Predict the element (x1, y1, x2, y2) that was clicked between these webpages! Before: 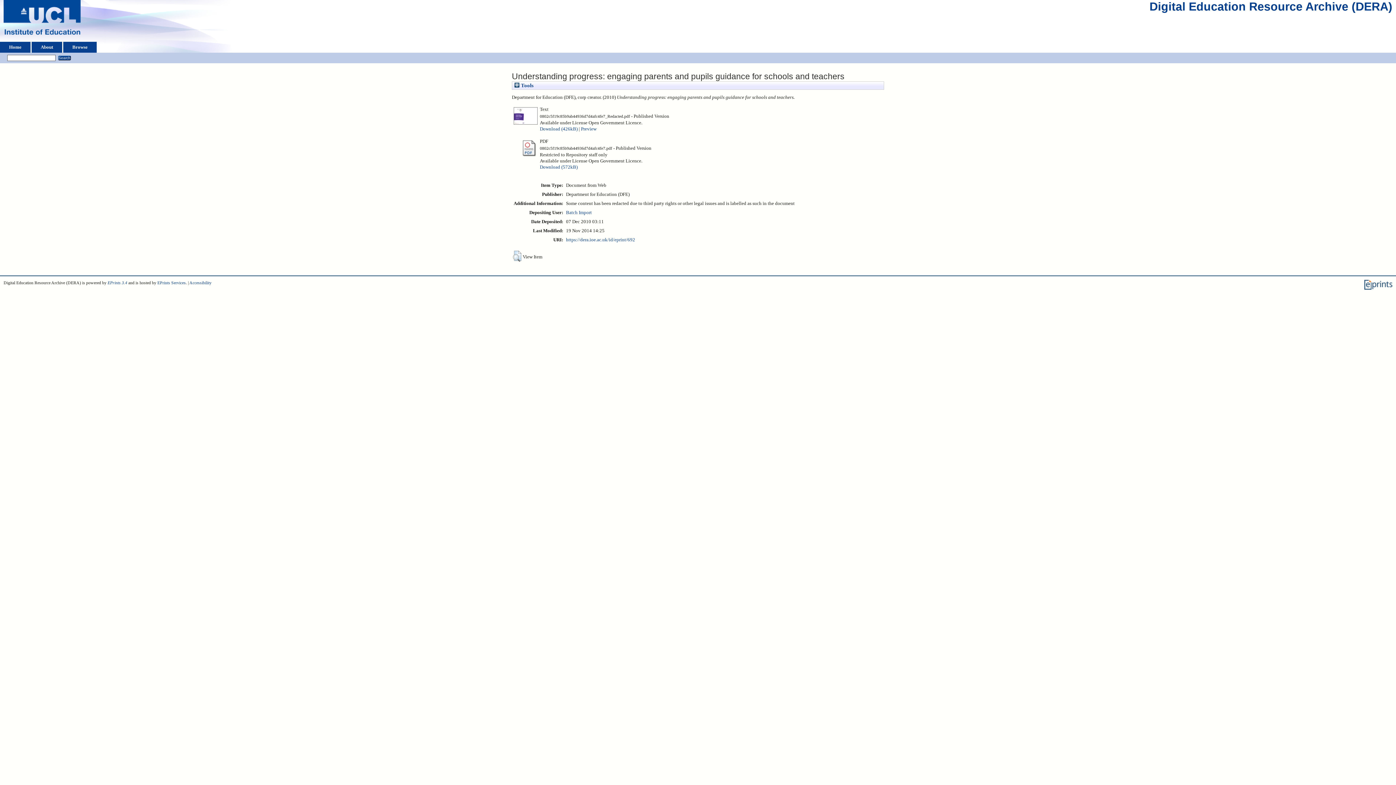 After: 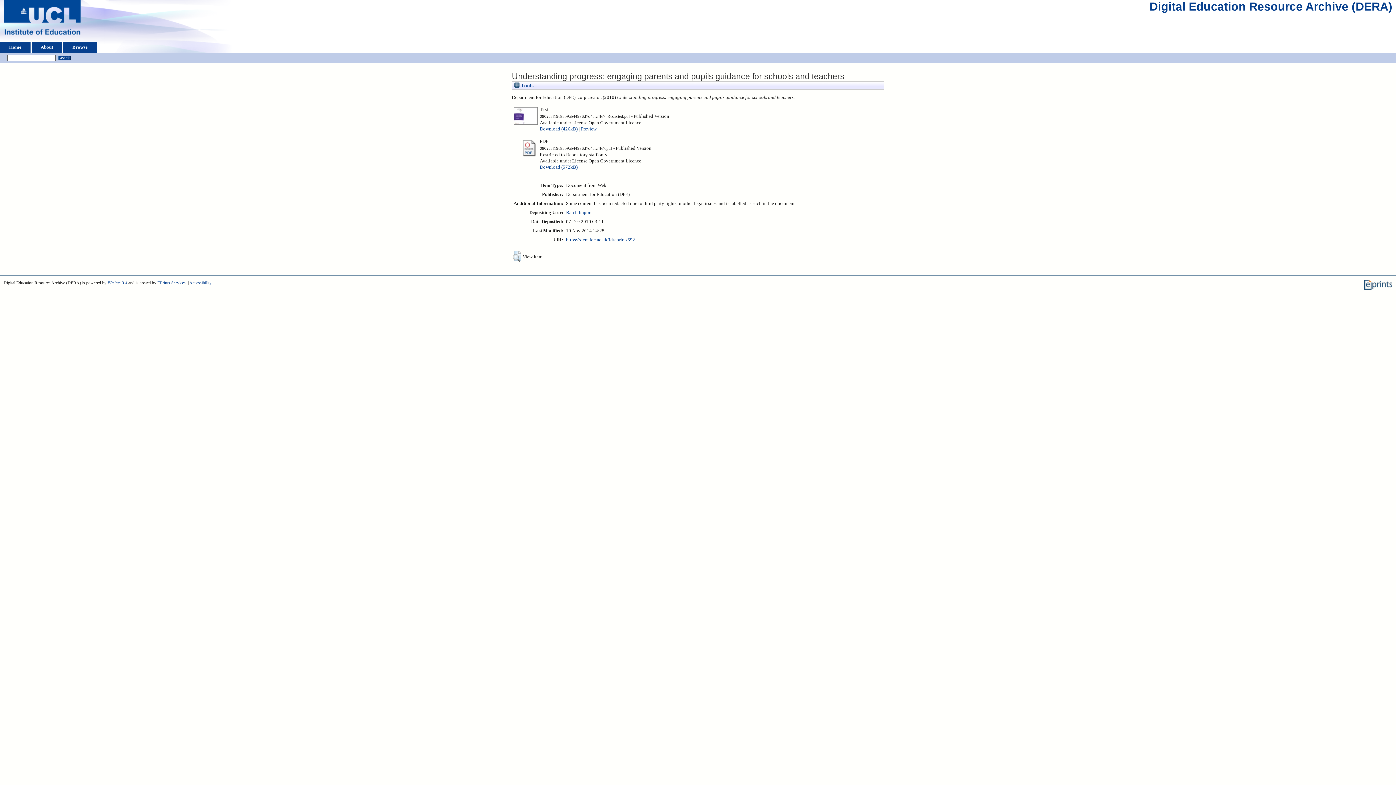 Action: bbox: (566, 237, 635, 242) label: https://dera.ioe.ac.uk/id/eprint/692